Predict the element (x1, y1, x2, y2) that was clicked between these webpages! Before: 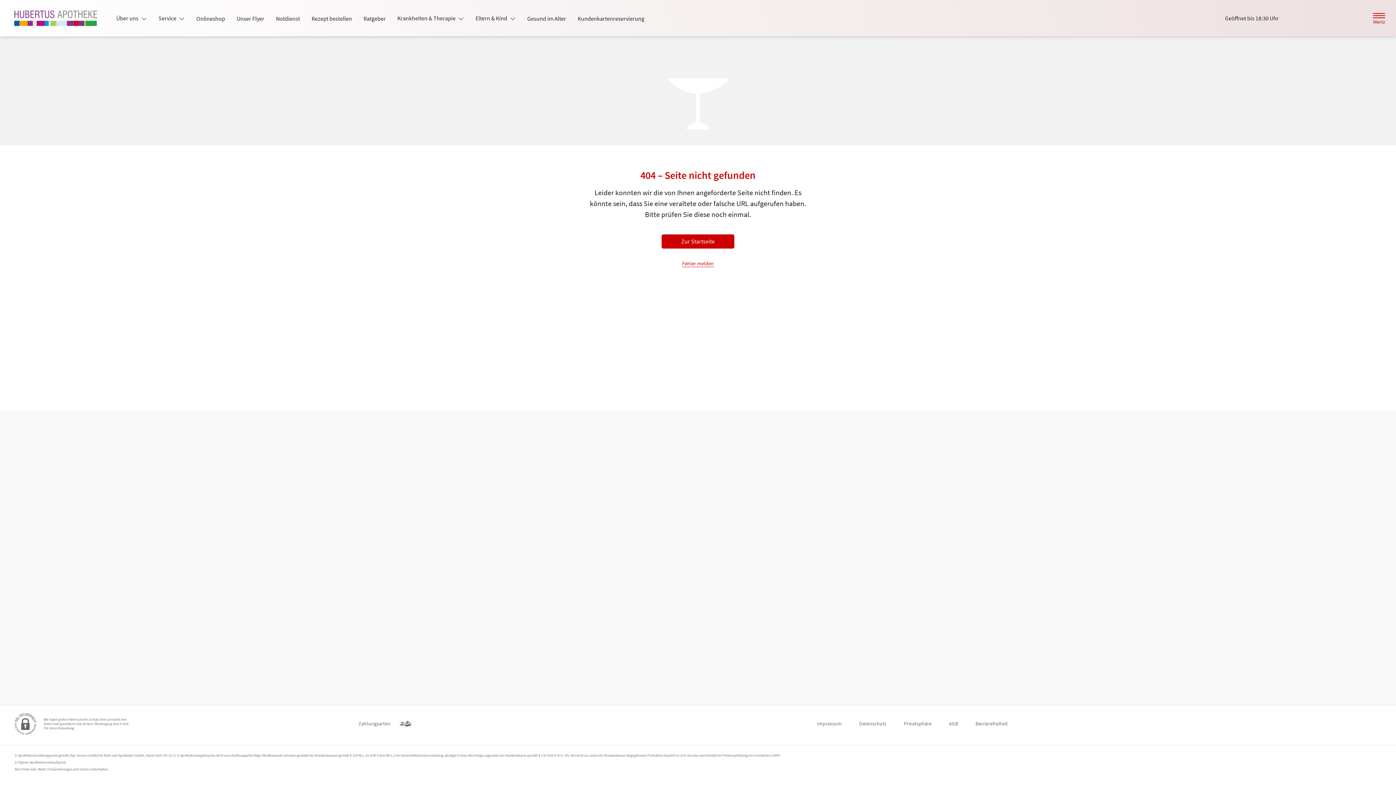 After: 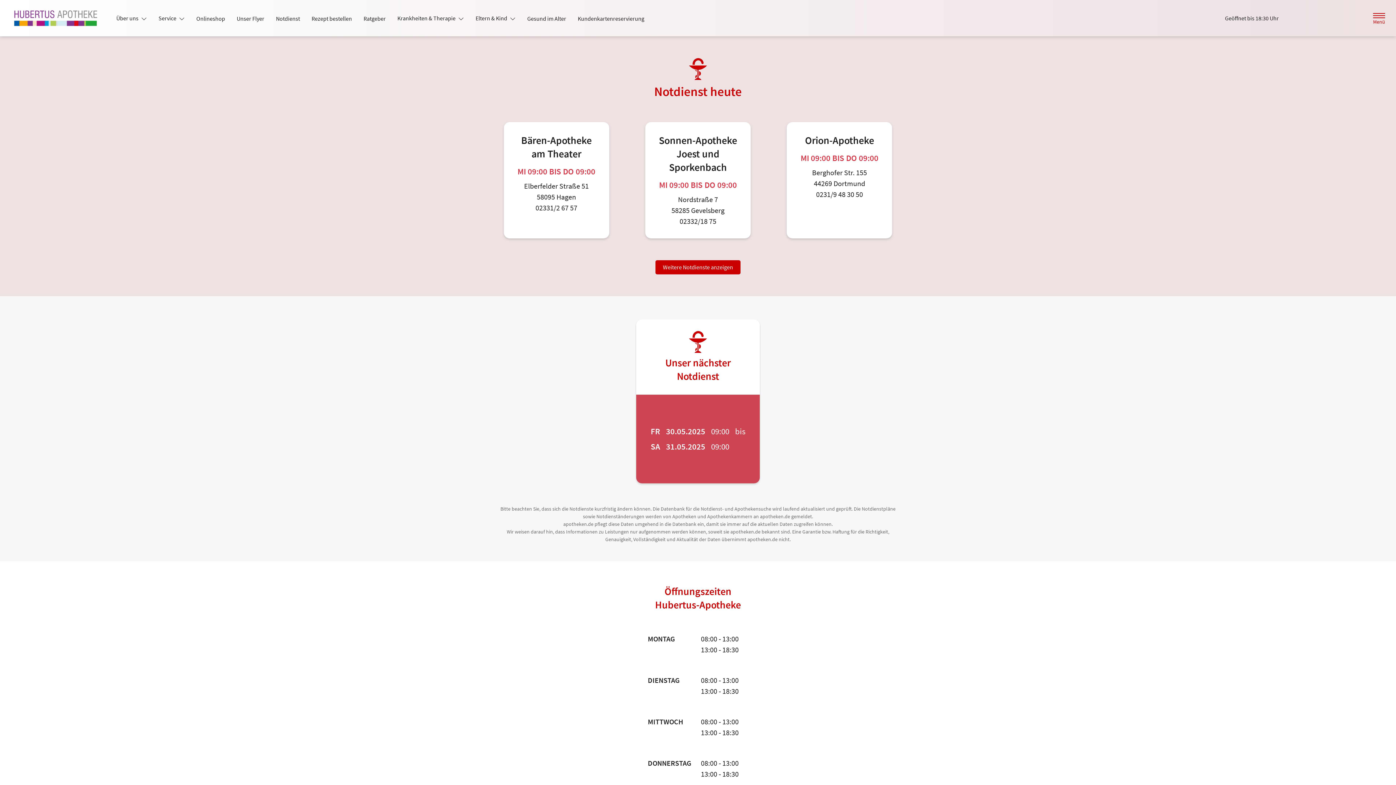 Action: bbox: (270, 12, 305, 25) label: Notdienst